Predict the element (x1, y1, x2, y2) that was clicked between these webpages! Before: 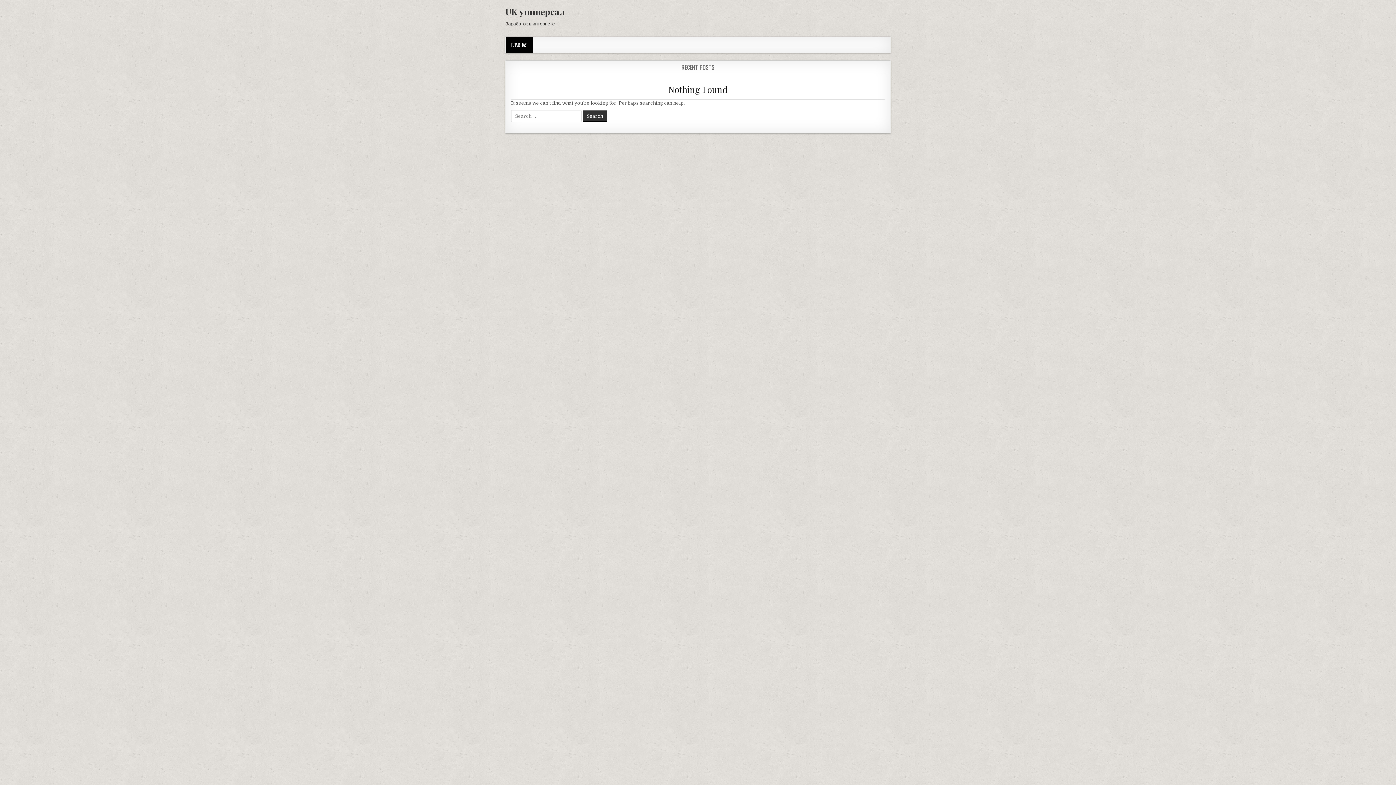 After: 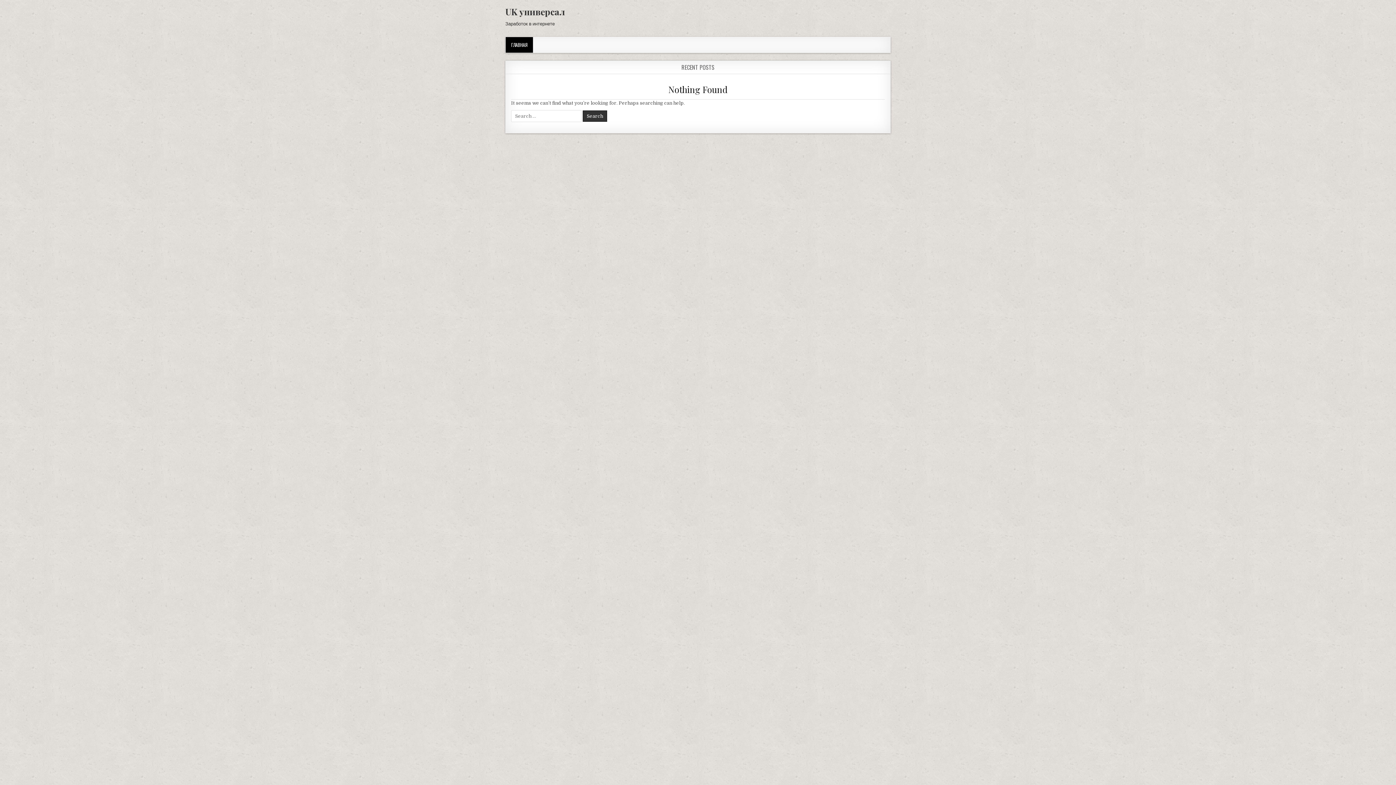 Action: label: ГЛАВНАЯ bbox: (505, 37, 533, 52)